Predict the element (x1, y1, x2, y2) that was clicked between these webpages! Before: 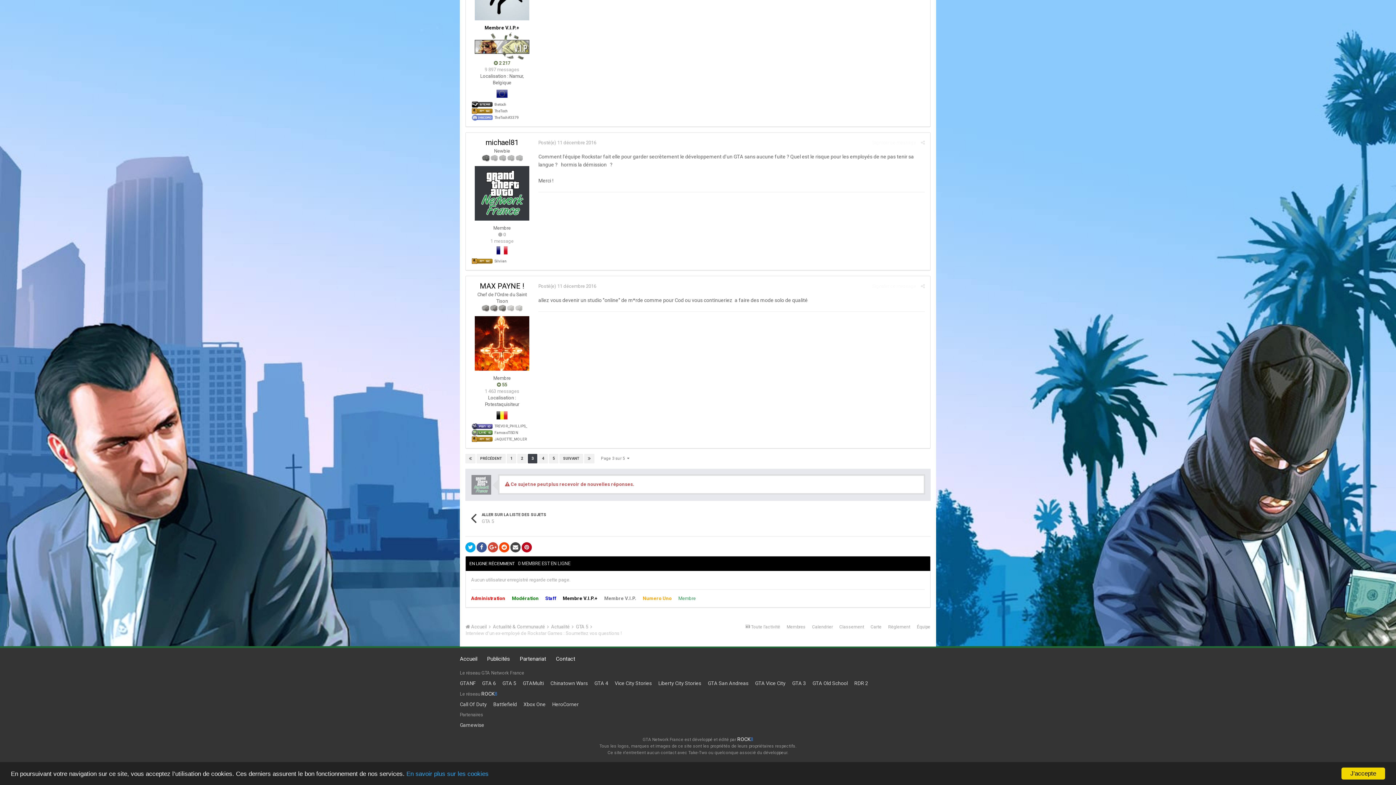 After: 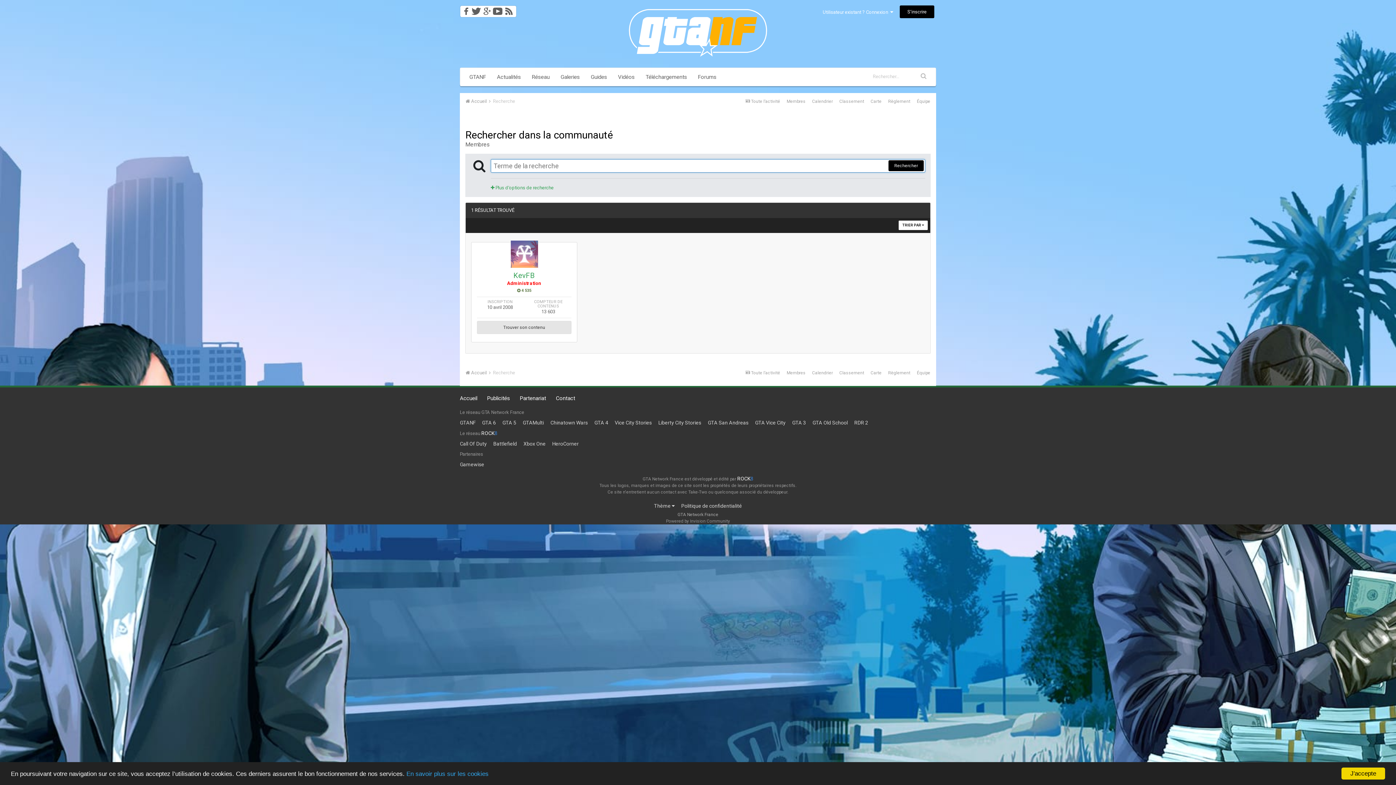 Action: label: Administration bbox: (471, 596, 505, 601)